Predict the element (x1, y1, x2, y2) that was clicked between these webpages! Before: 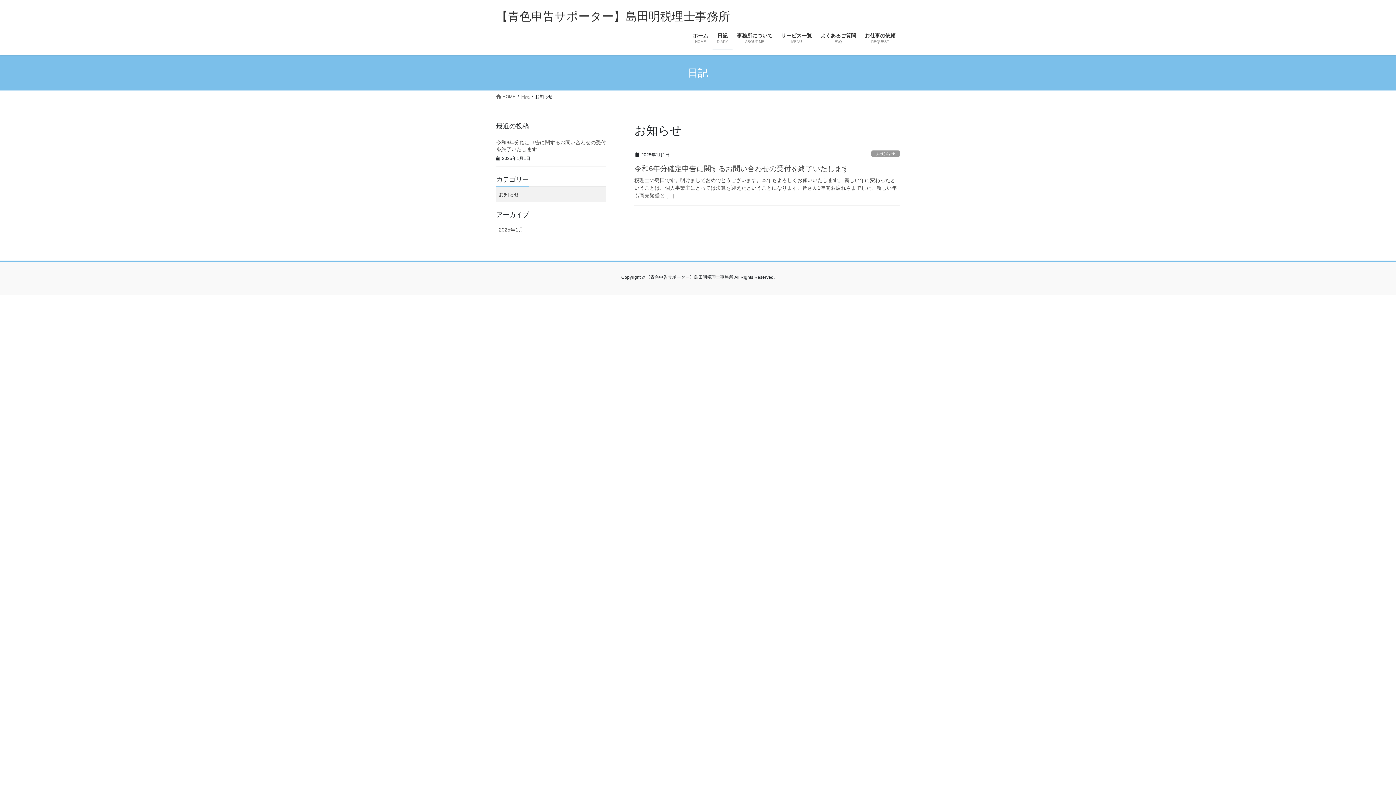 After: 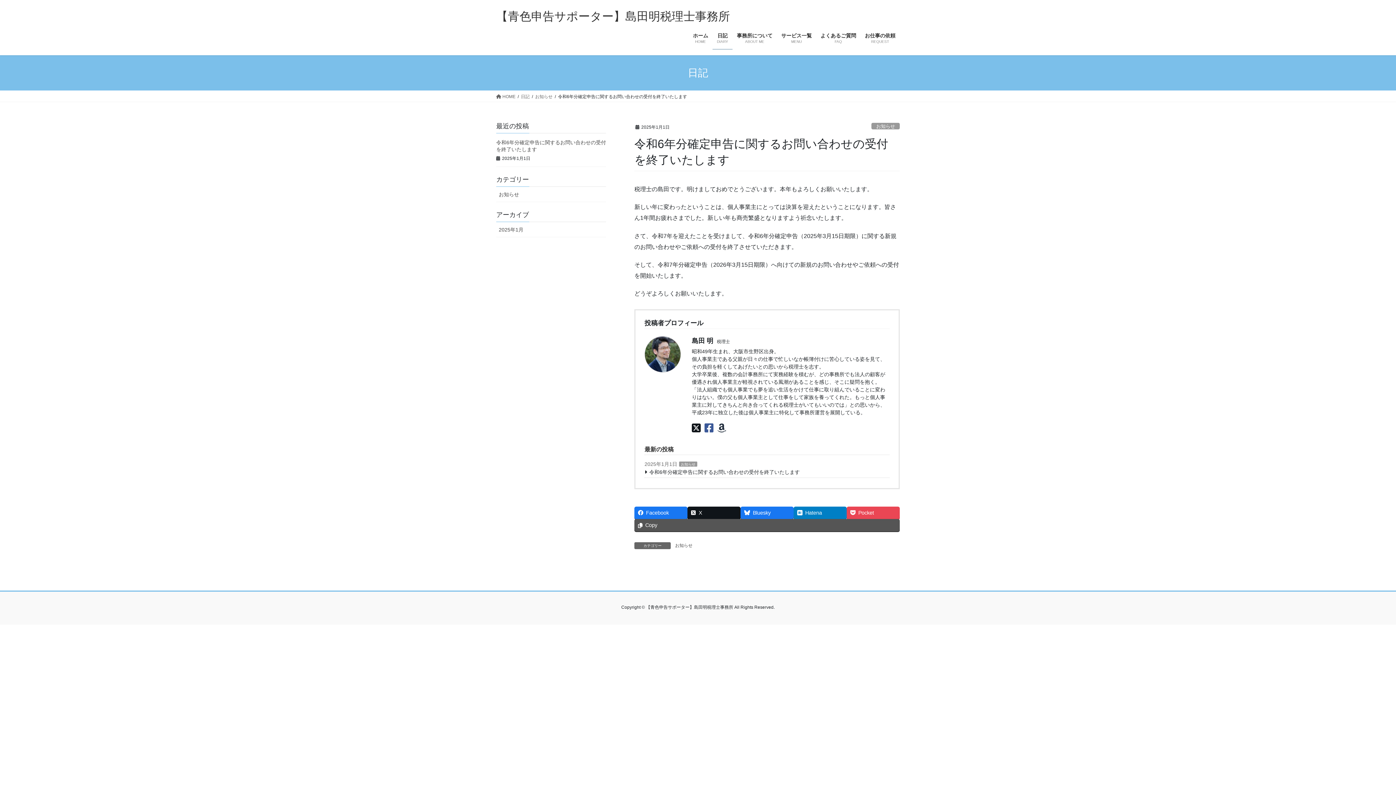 Action: label: 令和6年分確定申告に関するお問い合わせの受付を終了いたします bbox: (634, 164, 849, 172)